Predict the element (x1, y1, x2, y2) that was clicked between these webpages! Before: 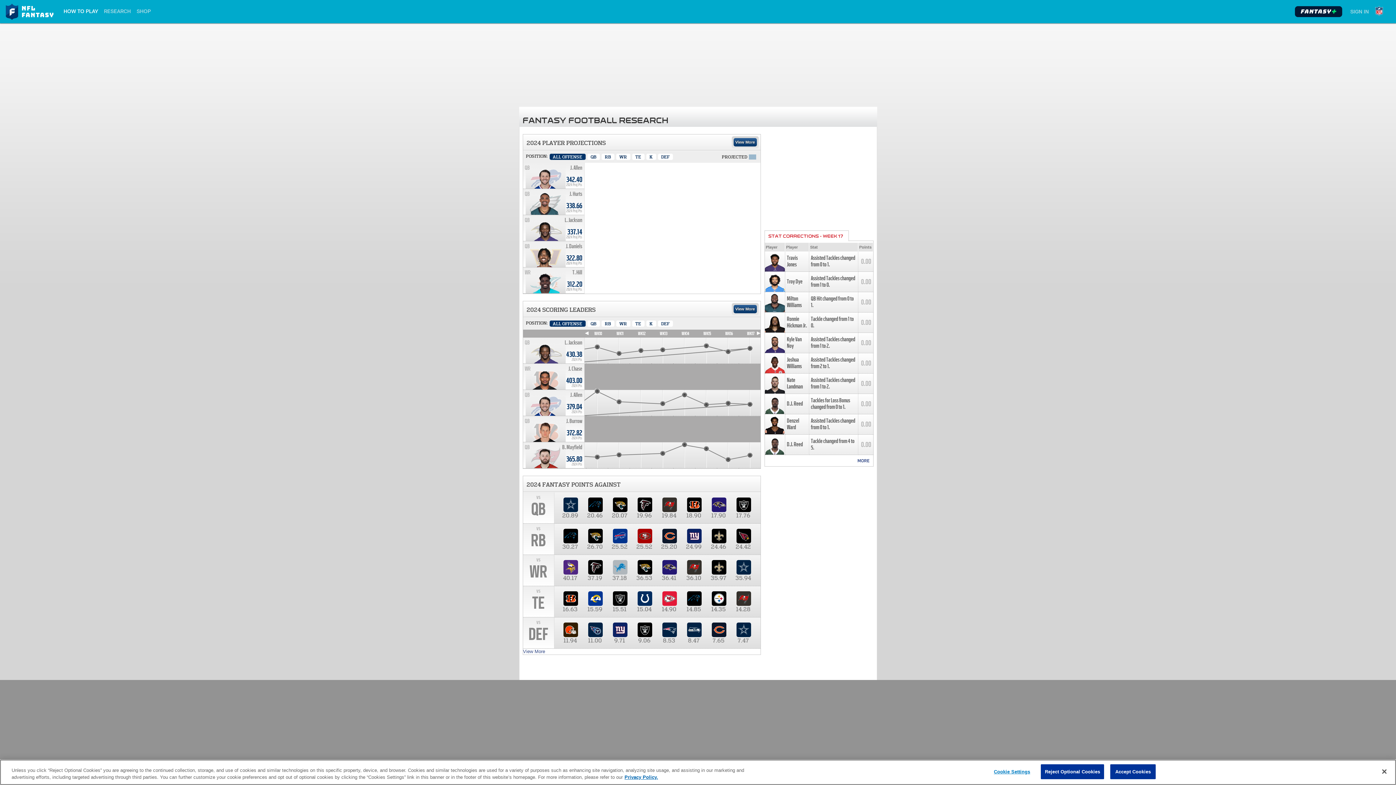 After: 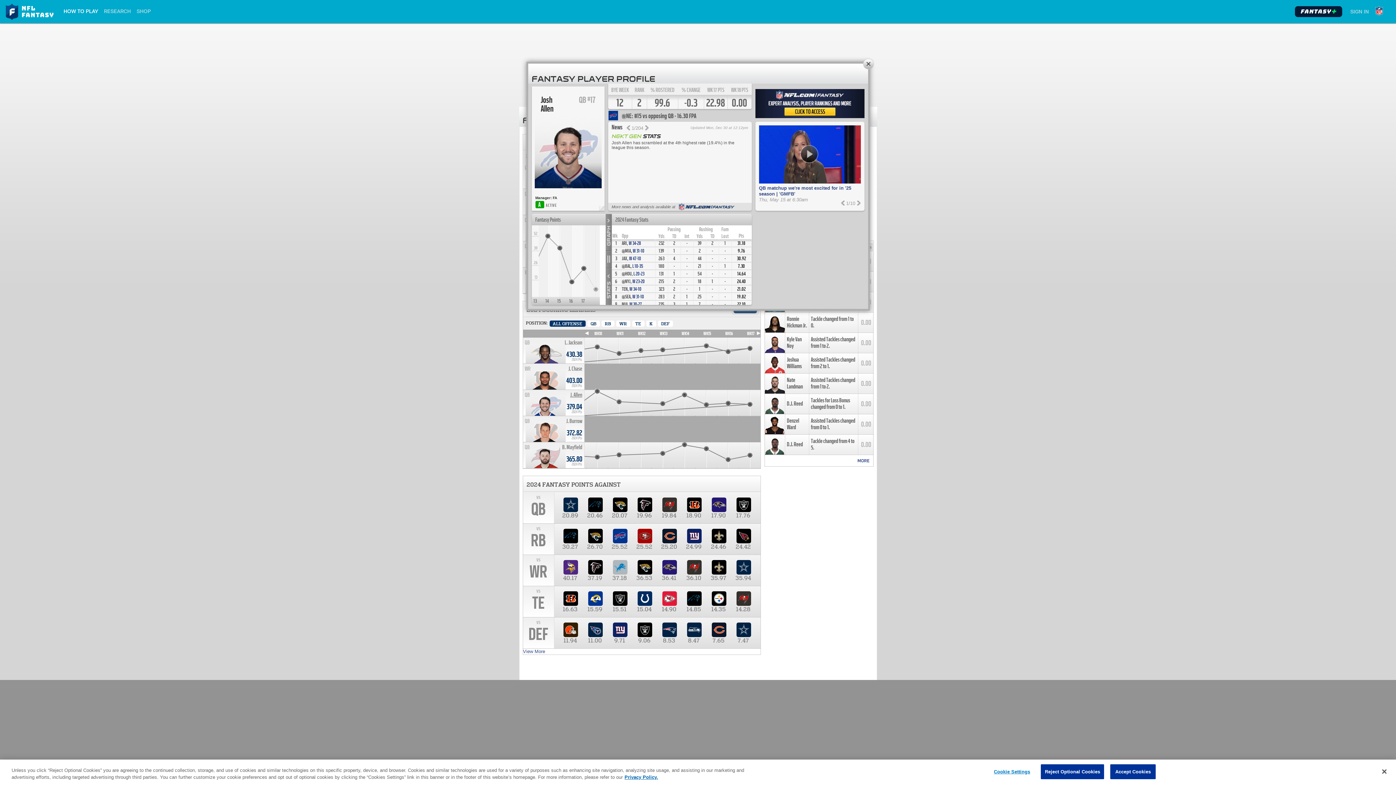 Action: bbox: (570, 392, 582, 398) label: J. Allen